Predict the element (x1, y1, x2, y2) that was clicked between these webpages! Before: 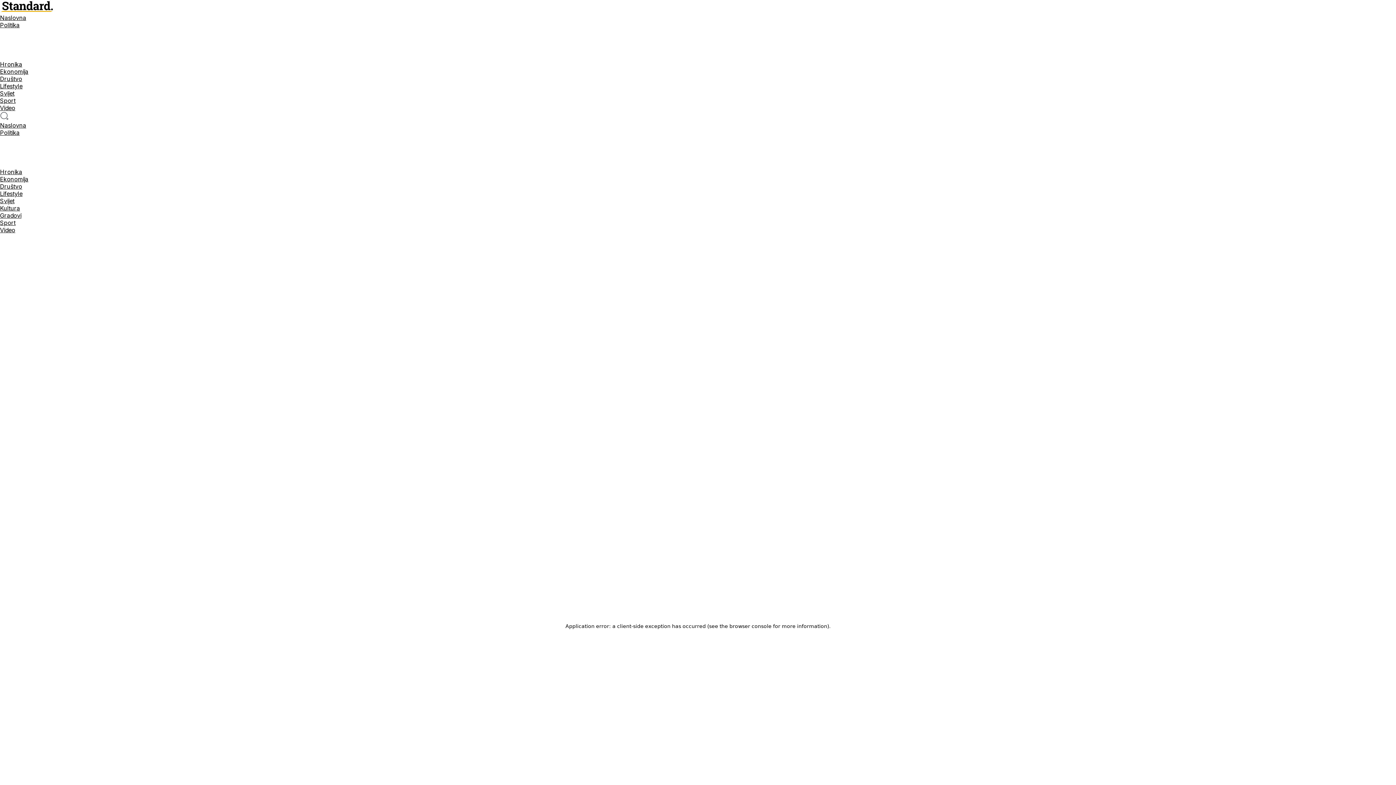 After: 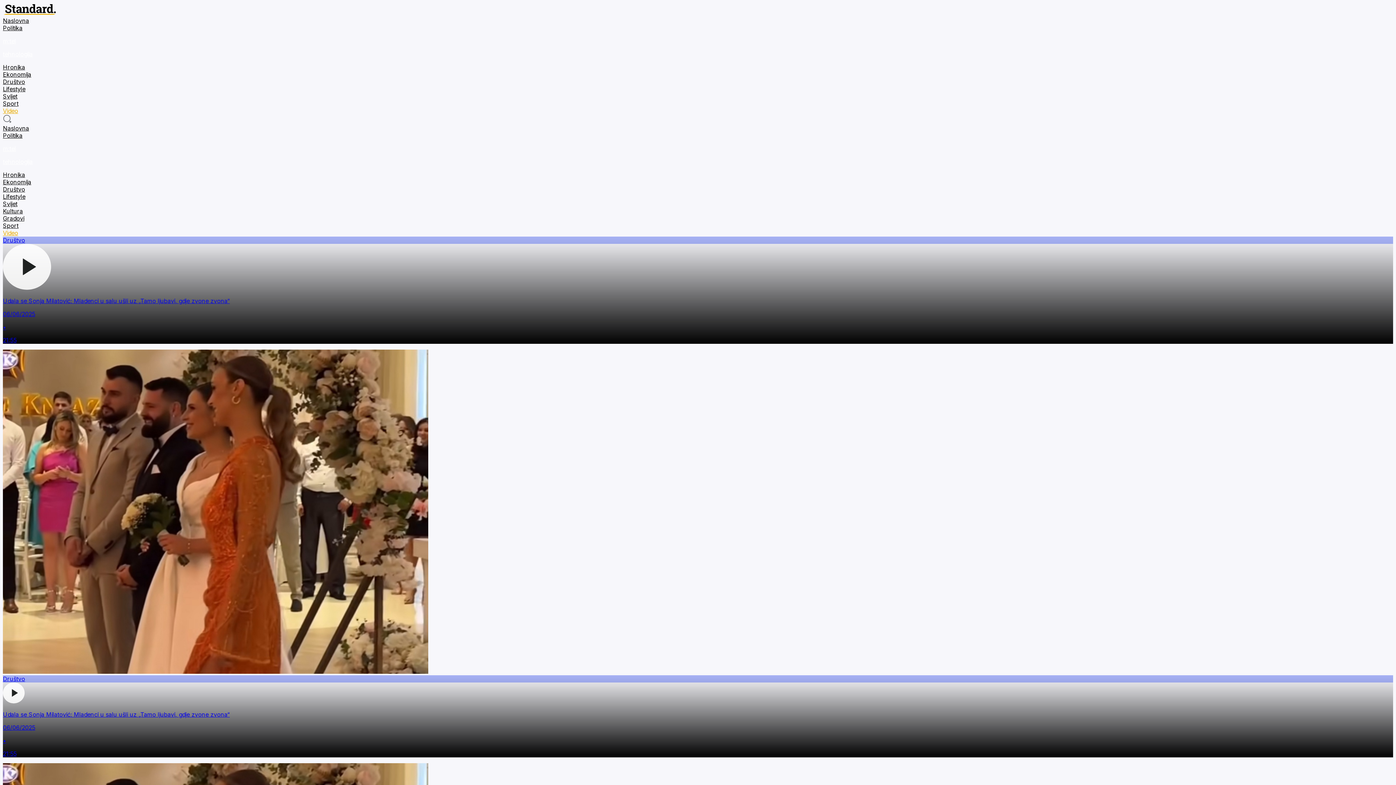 Action: bbox: (0, 226, 1396, 233) label: Video